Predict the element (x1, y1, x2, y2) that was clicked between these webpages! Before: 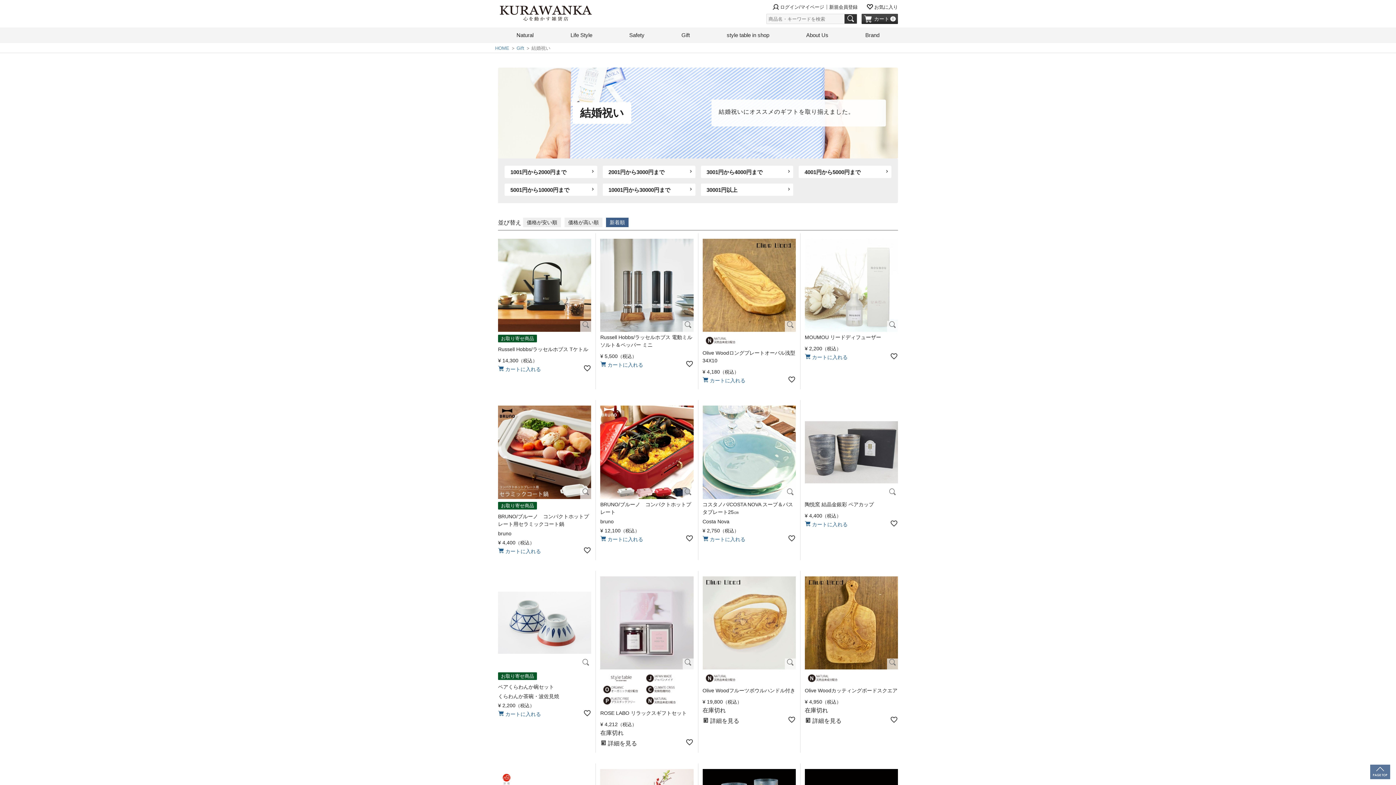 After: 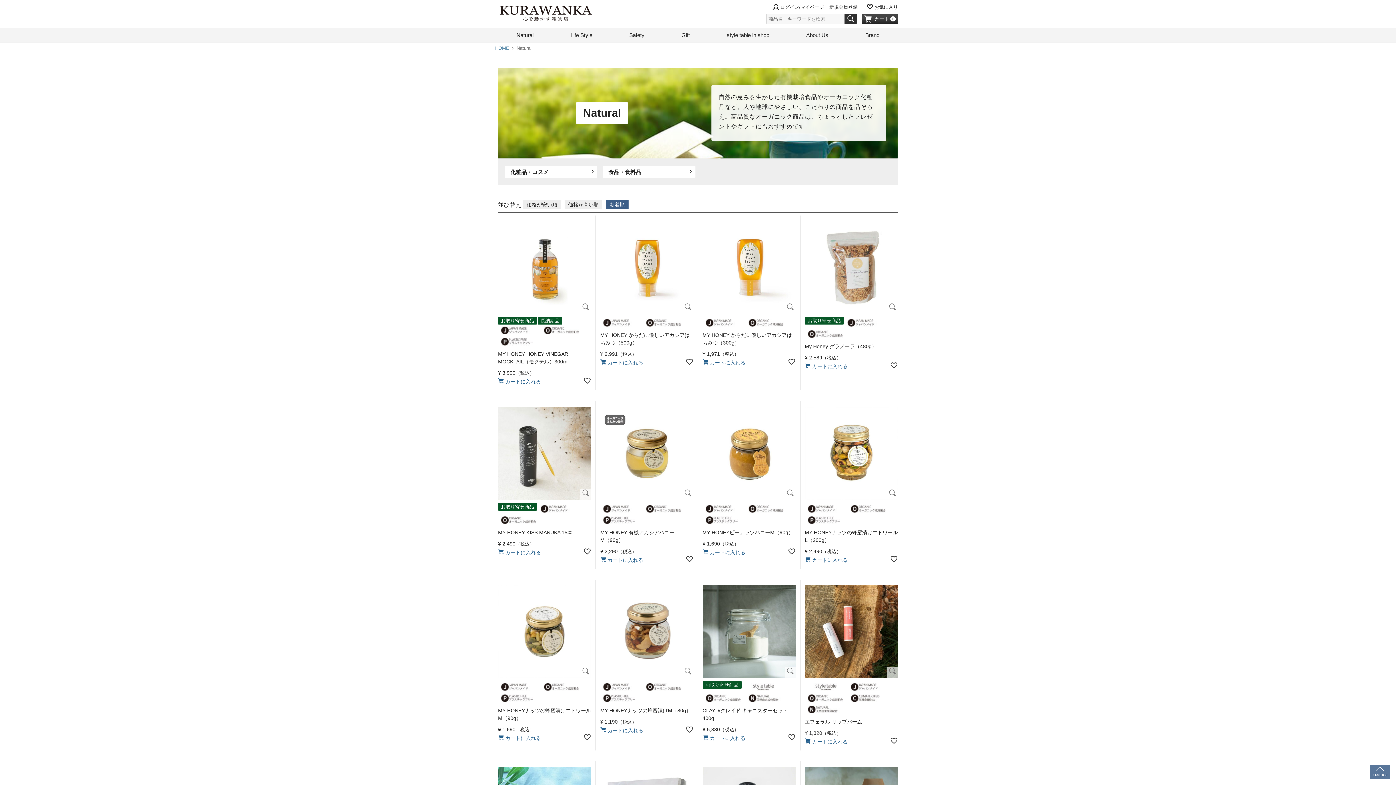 Action: bbox: (498, 28, 552, 42) label: Natural